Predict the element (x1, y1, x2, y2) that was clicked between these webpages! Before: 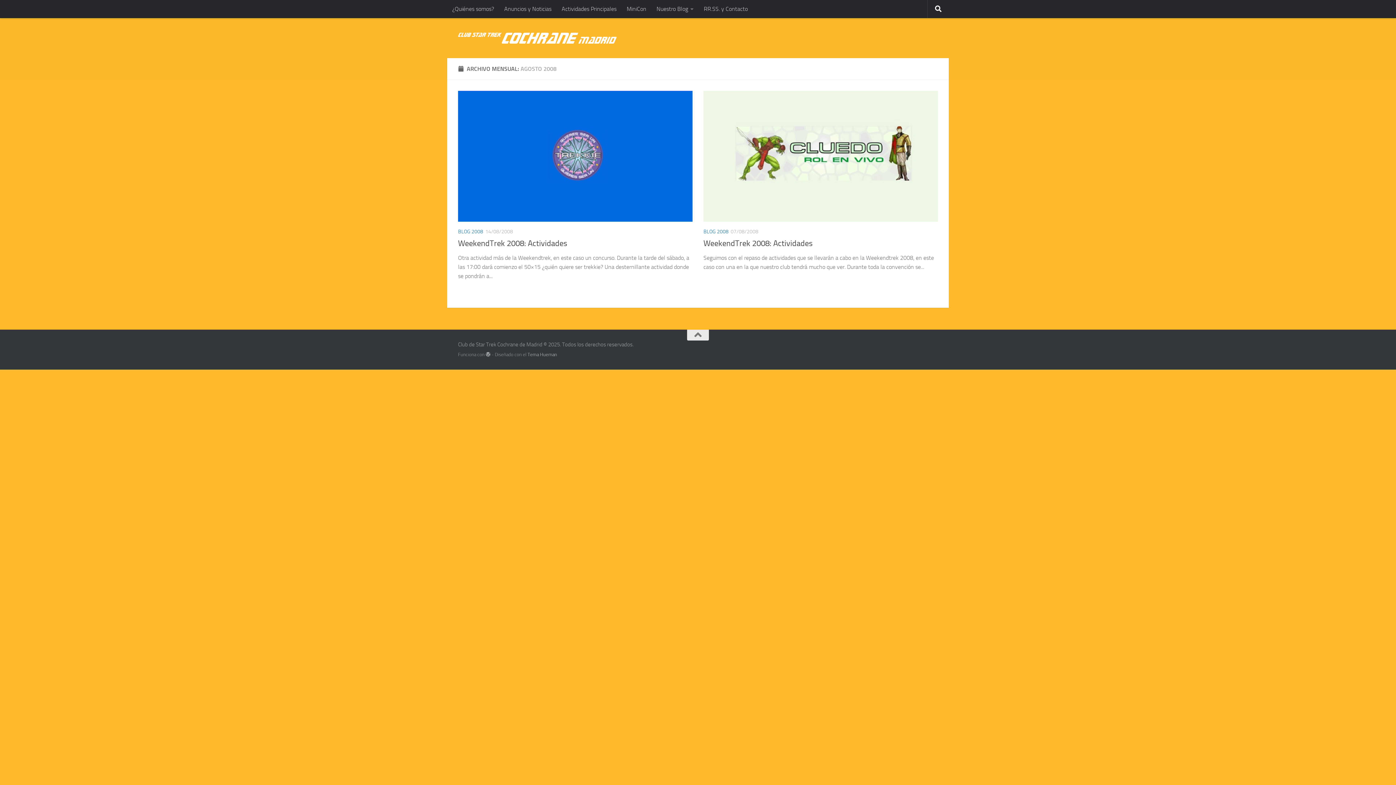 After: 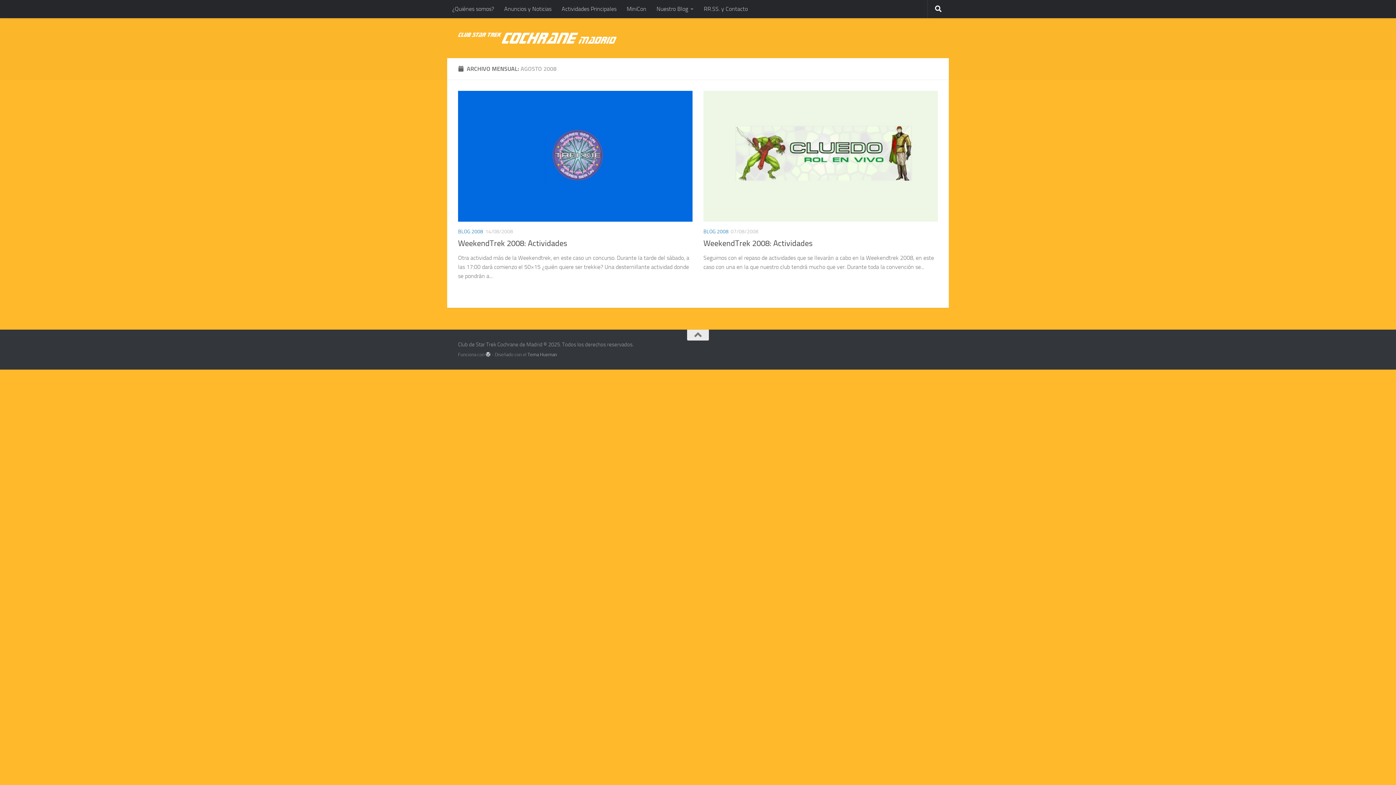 Action: bbox: (485, 352, 490, 357)